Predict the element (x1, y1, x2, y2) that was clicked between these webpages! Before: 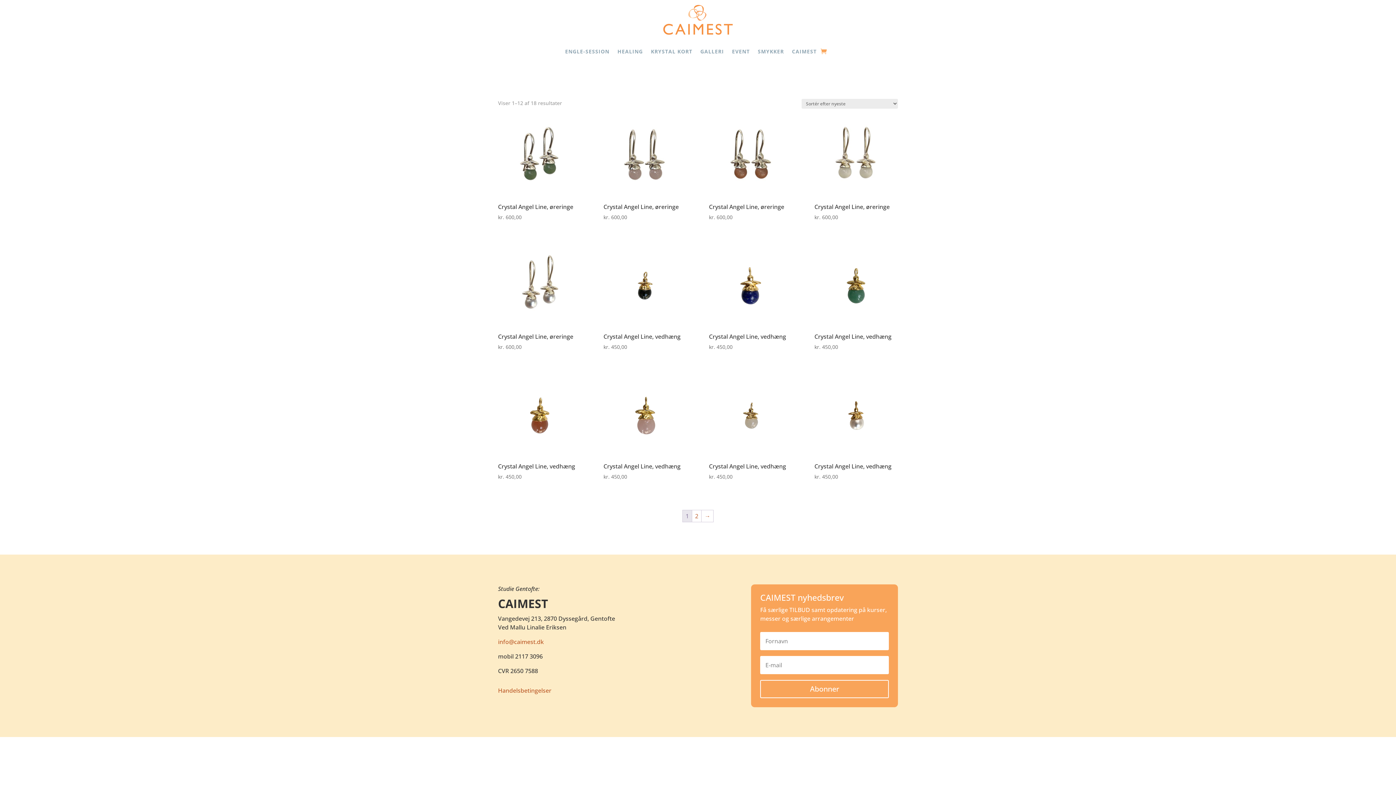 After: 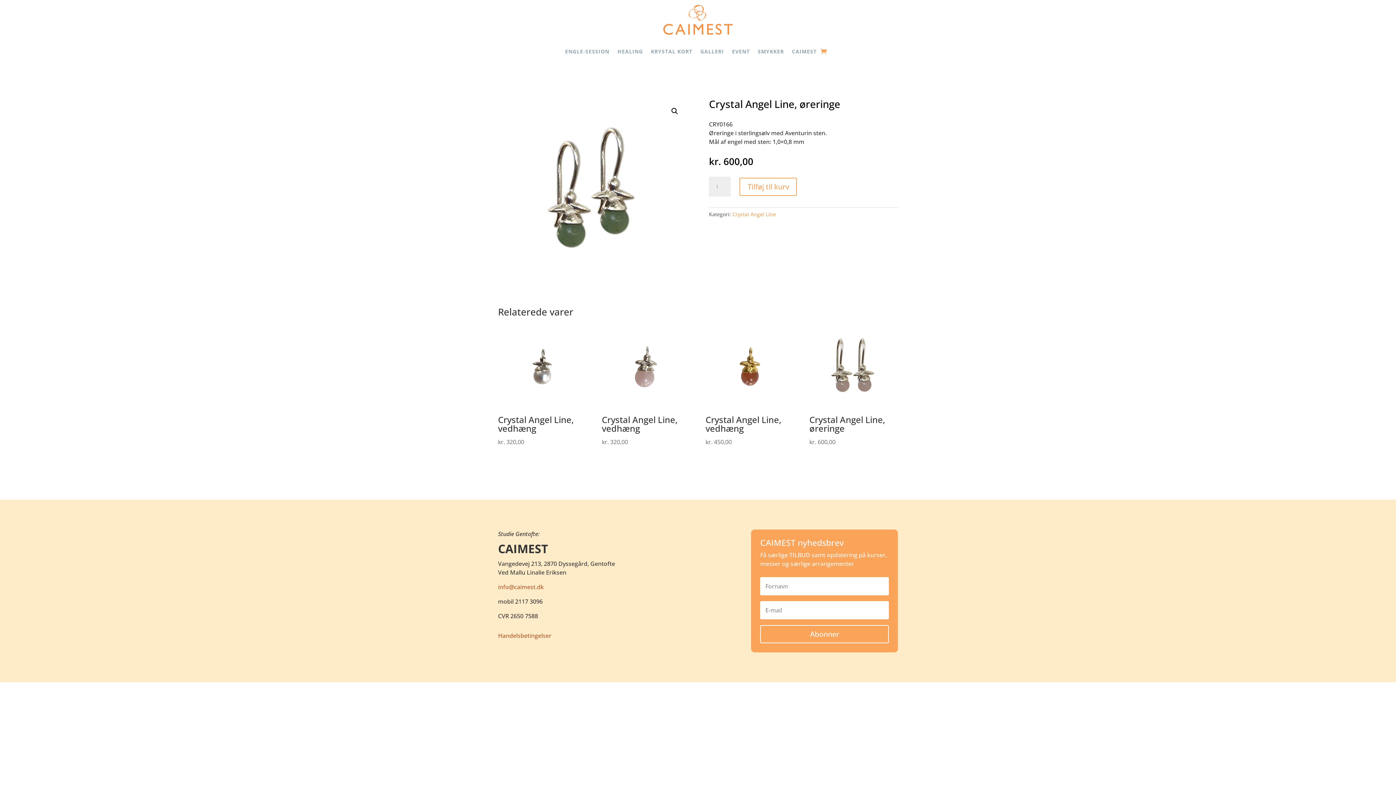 Action: label: Crystal Angel Line, øreringe
kr. 600,00 bbox: (498, 114, 581, 222)